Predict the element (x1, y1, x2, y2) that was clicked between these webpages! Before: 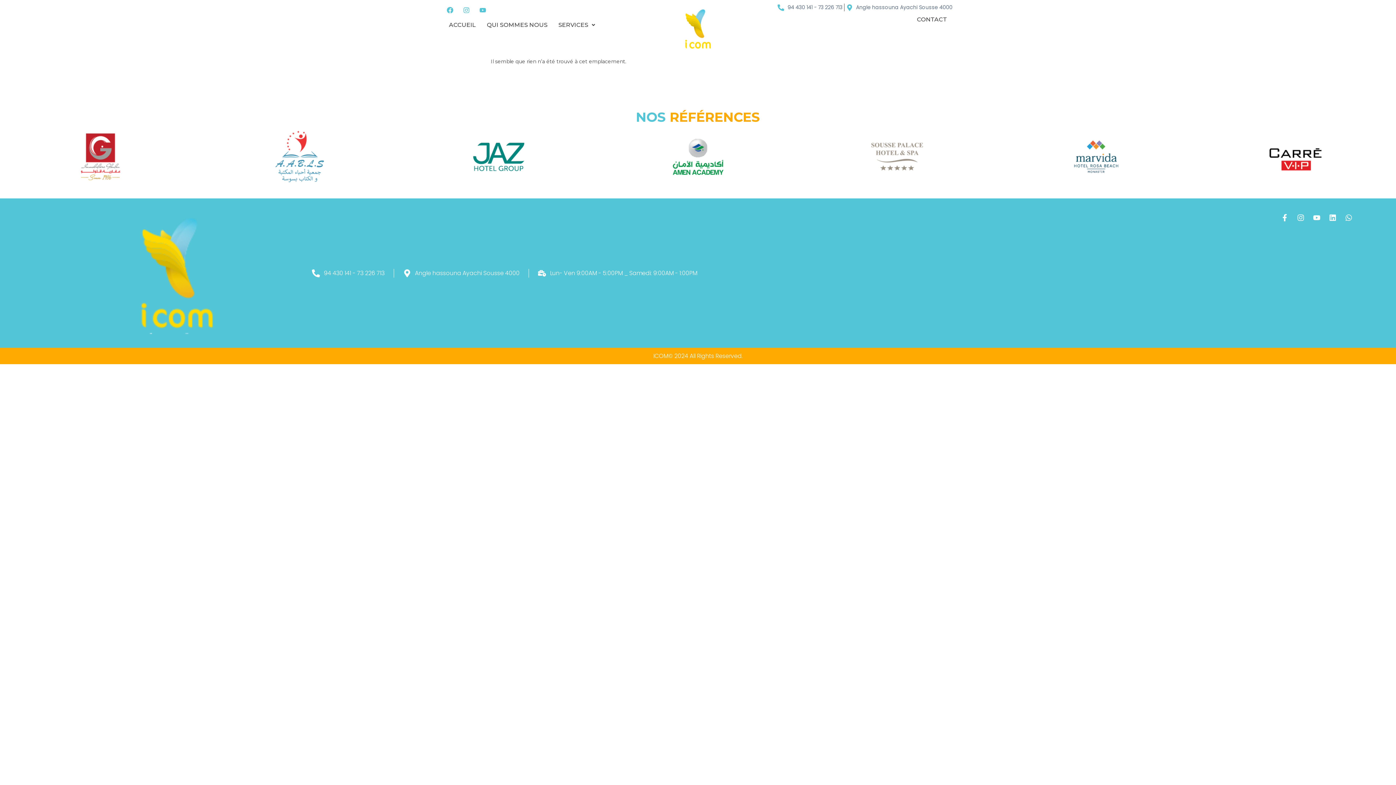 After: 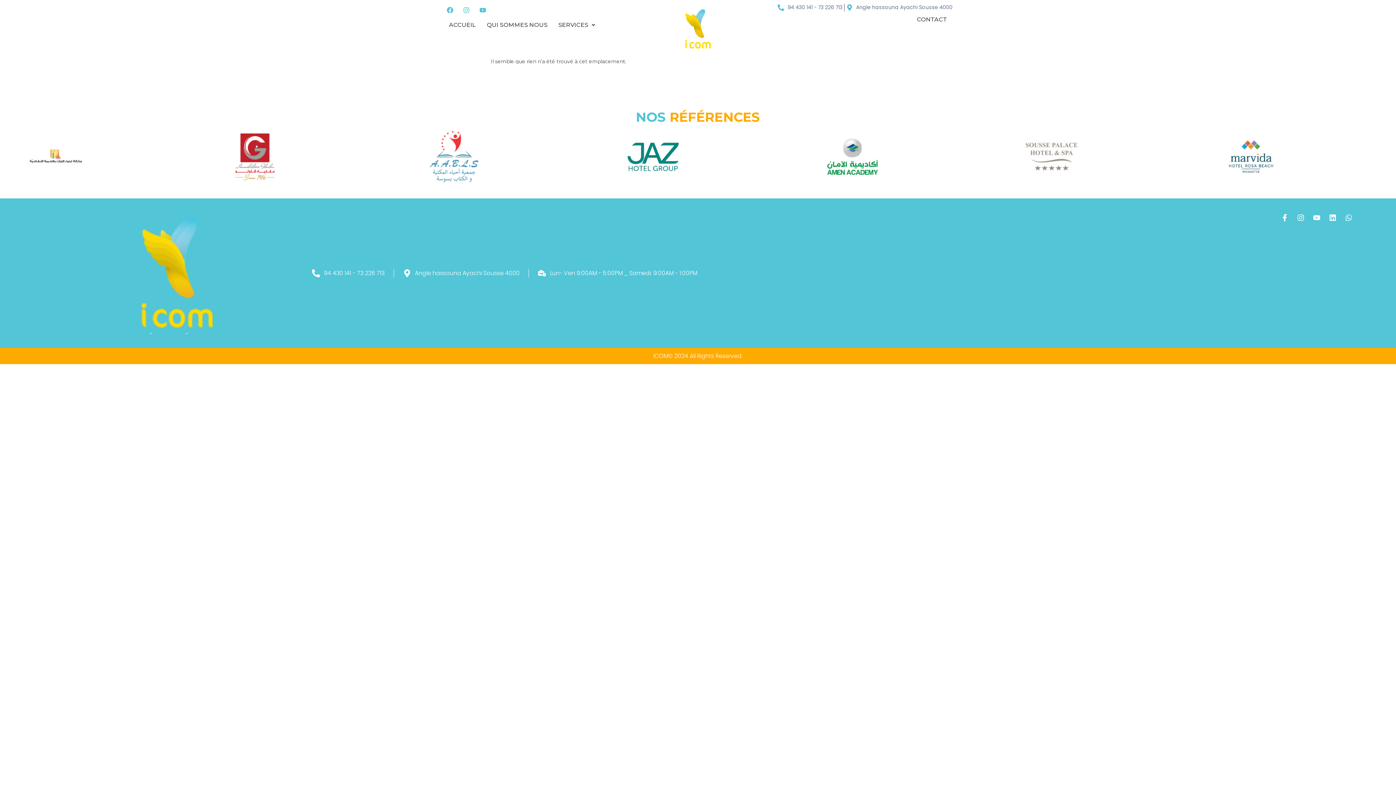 Action: bbox: (777, 3, 842, 11) label: 94 430 141 - 73 226 713